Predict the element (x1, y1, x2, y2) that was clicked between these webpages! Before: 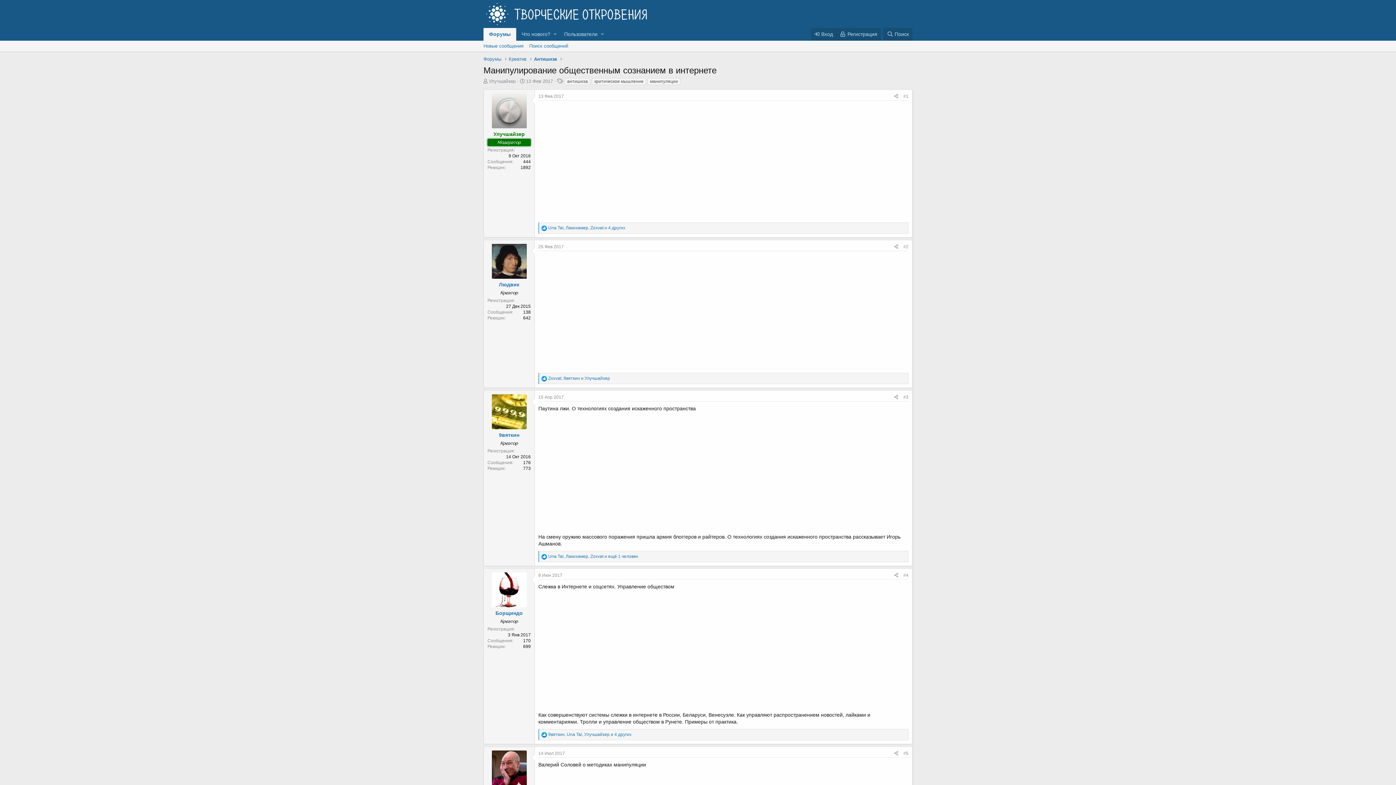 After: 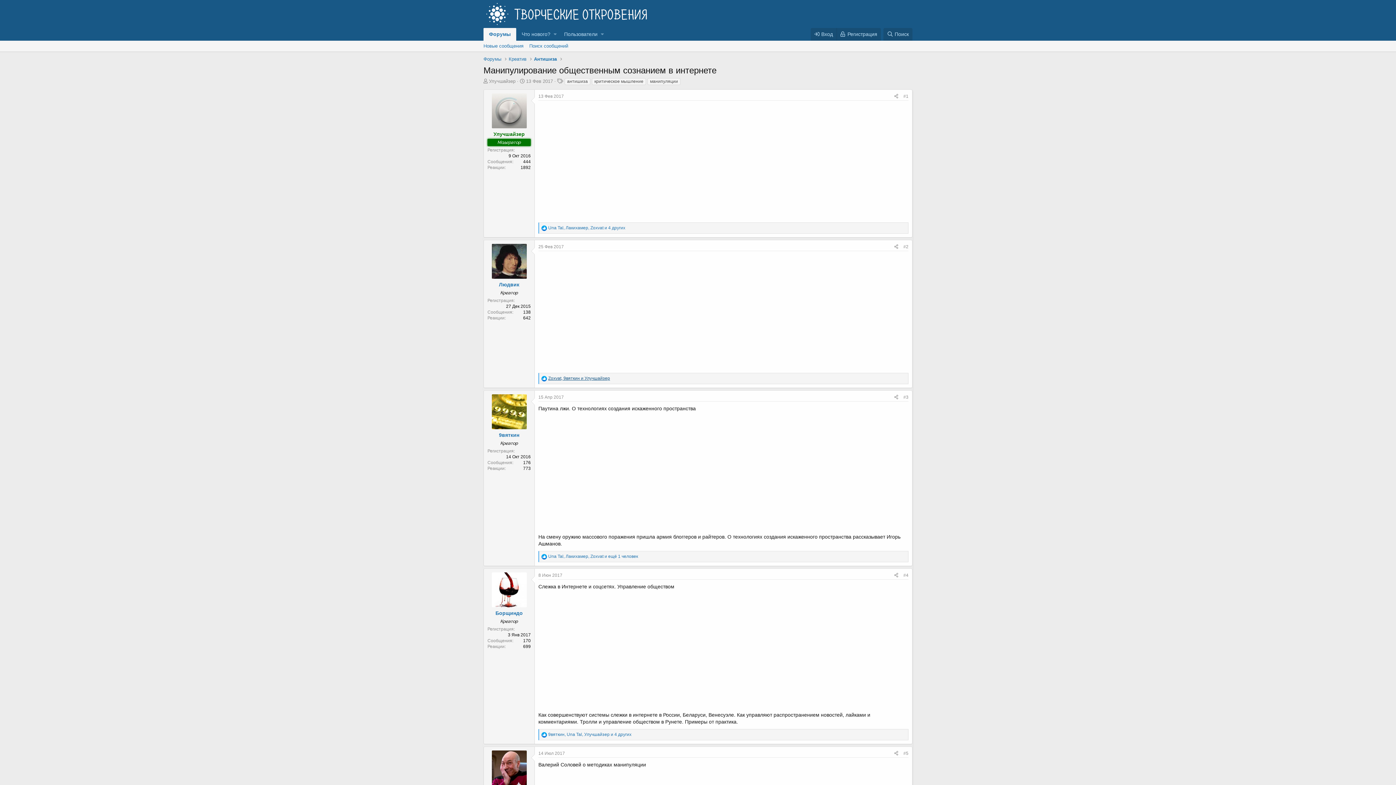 Action: bbox: (548, 376, 610, 381) label: Zoxvat, 9вяткин и Улучшайзер